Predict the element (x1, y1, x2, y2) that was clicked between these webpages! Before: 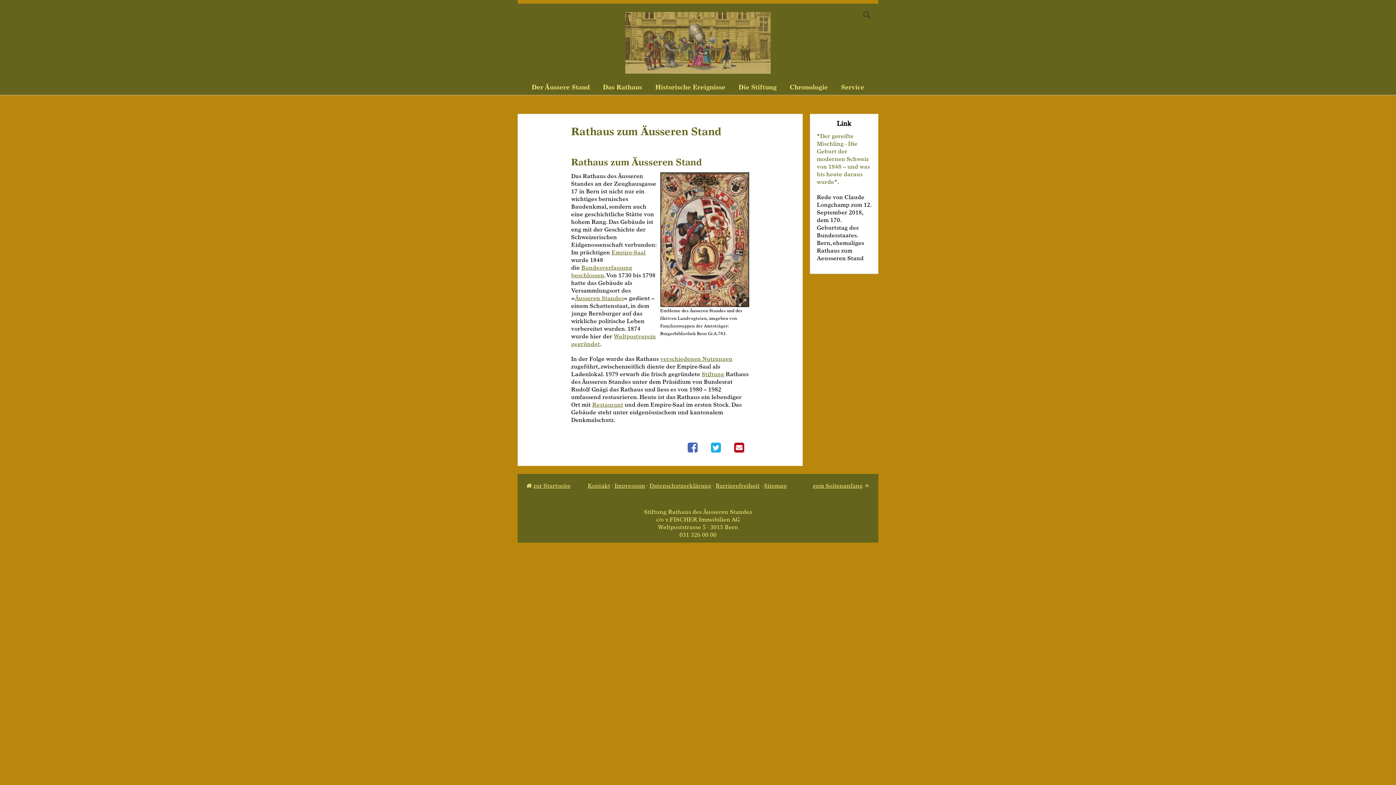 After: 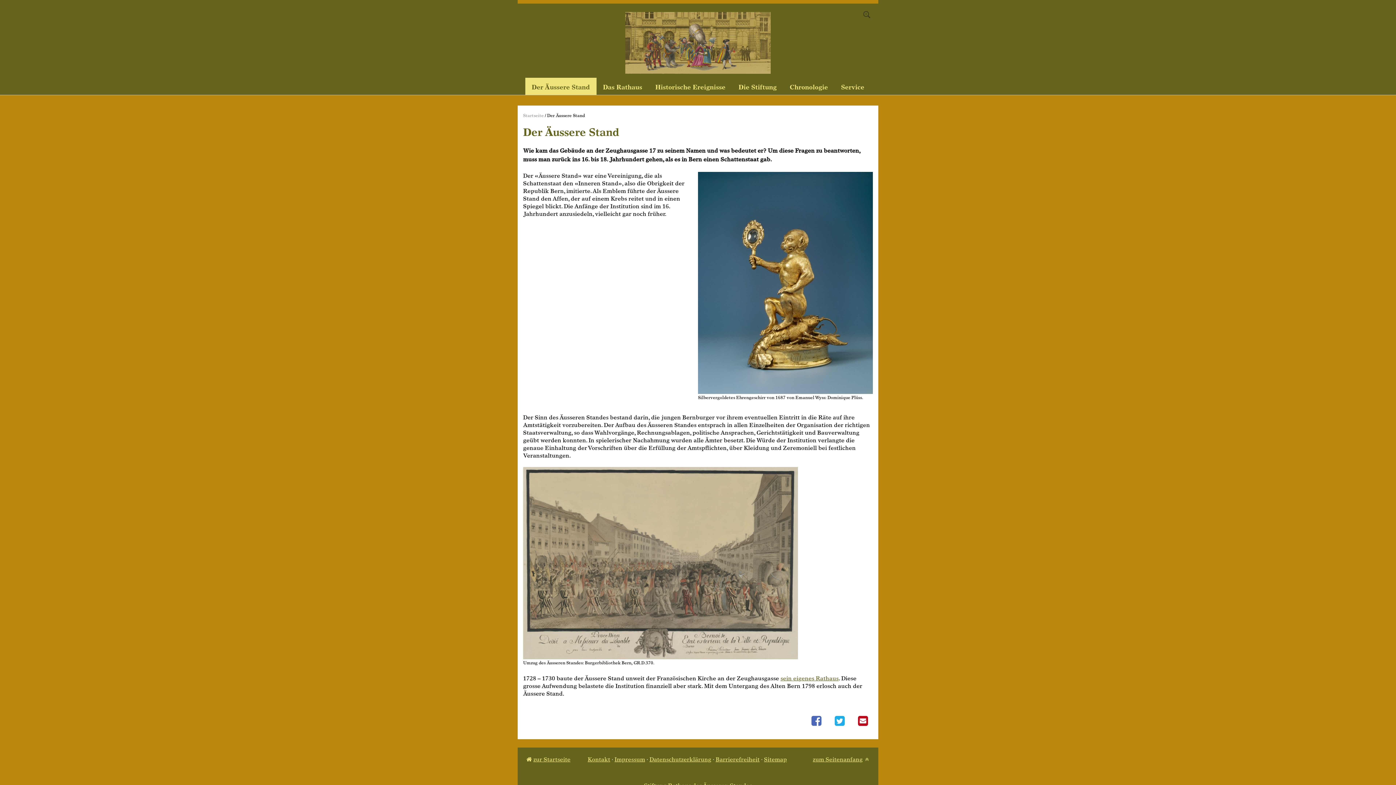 Action: bbox: (574, 294, 624, 301) label: Äusseren Standes